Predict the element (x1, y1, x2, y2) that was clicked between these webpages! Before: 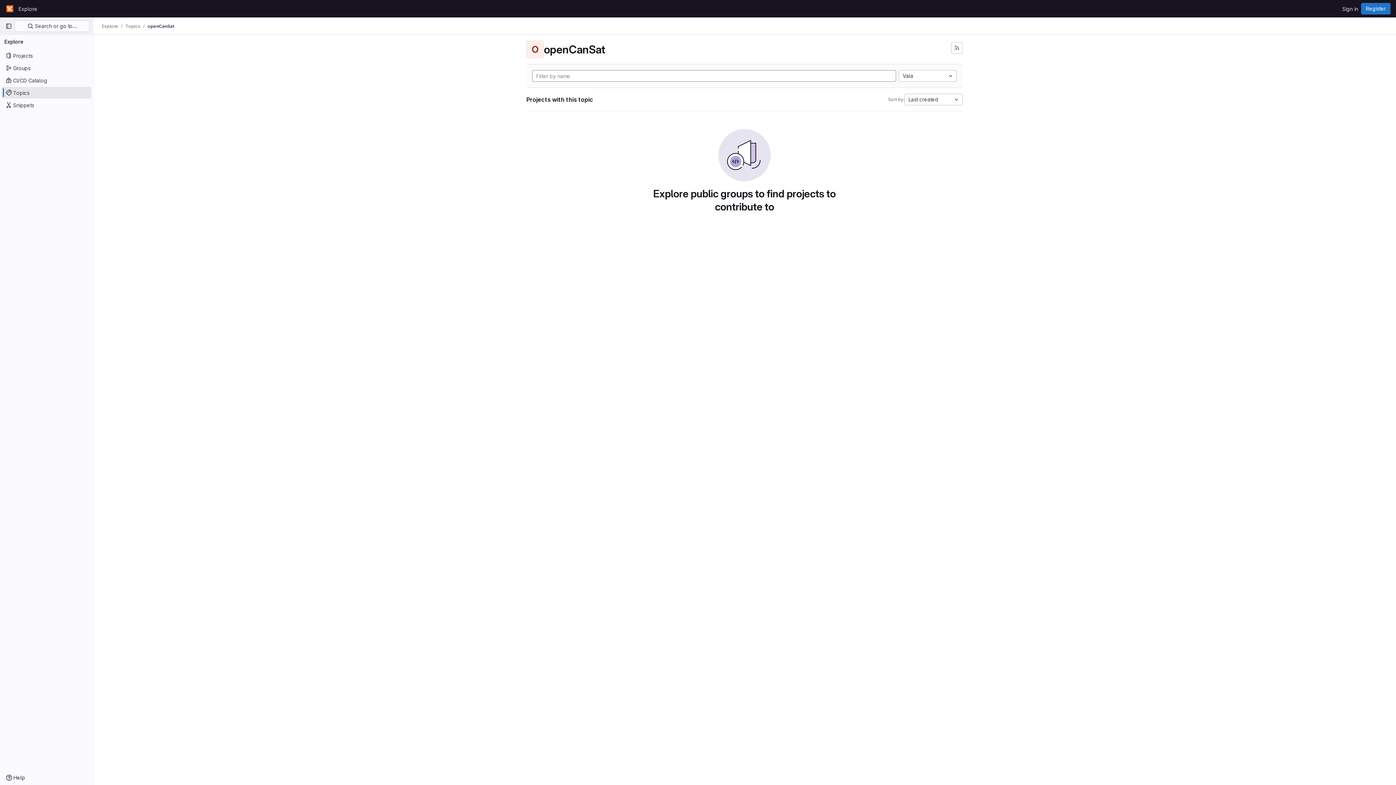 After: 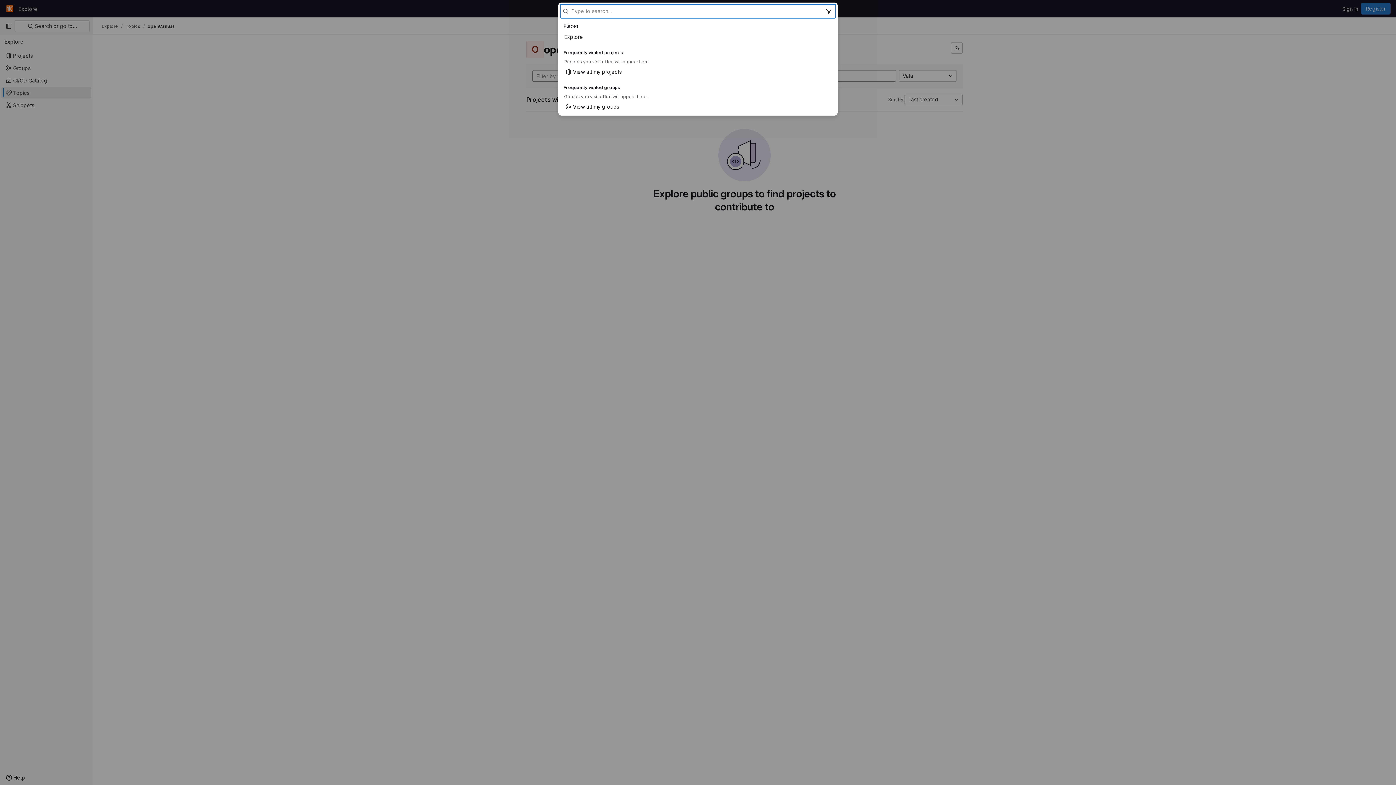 Action: bbox: (14, 20, 89, 32) label:  Search or go to…